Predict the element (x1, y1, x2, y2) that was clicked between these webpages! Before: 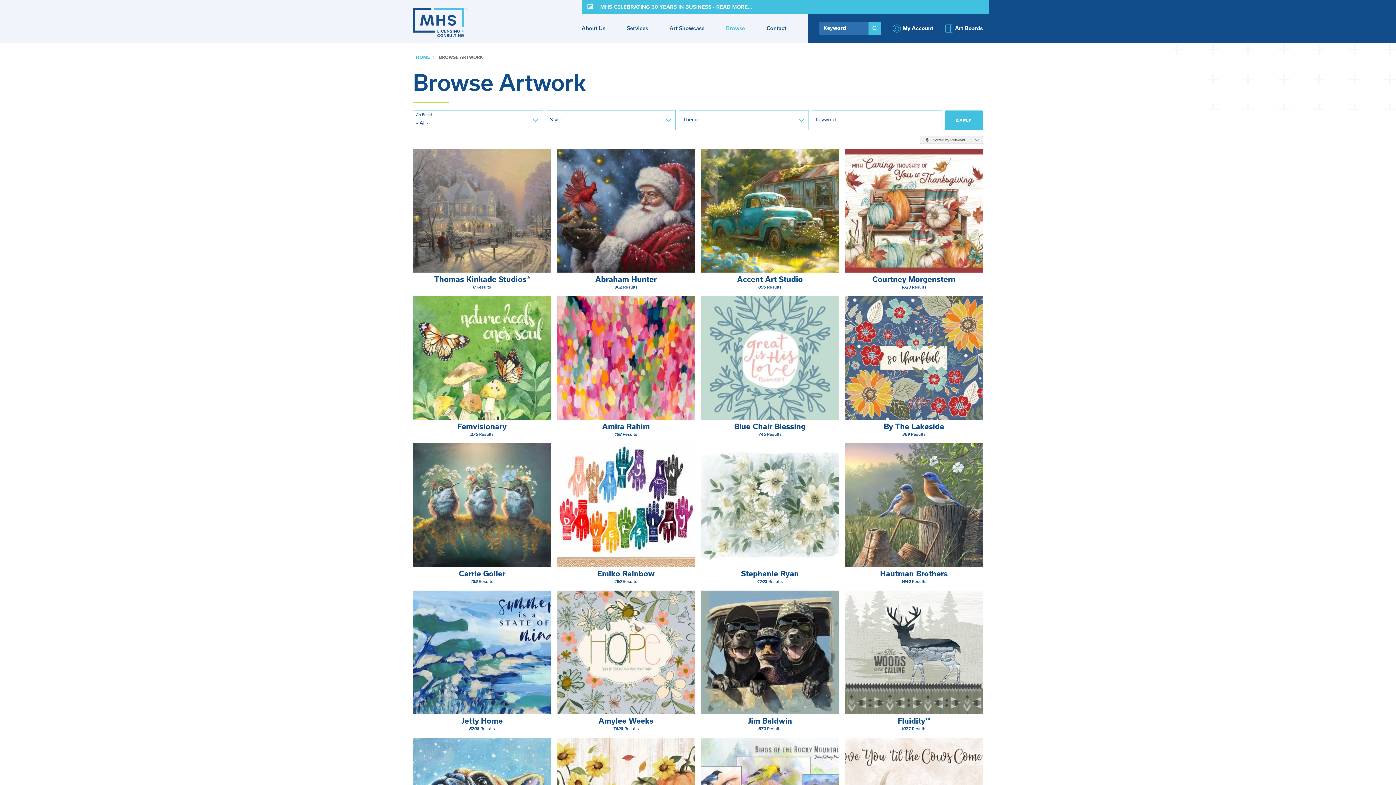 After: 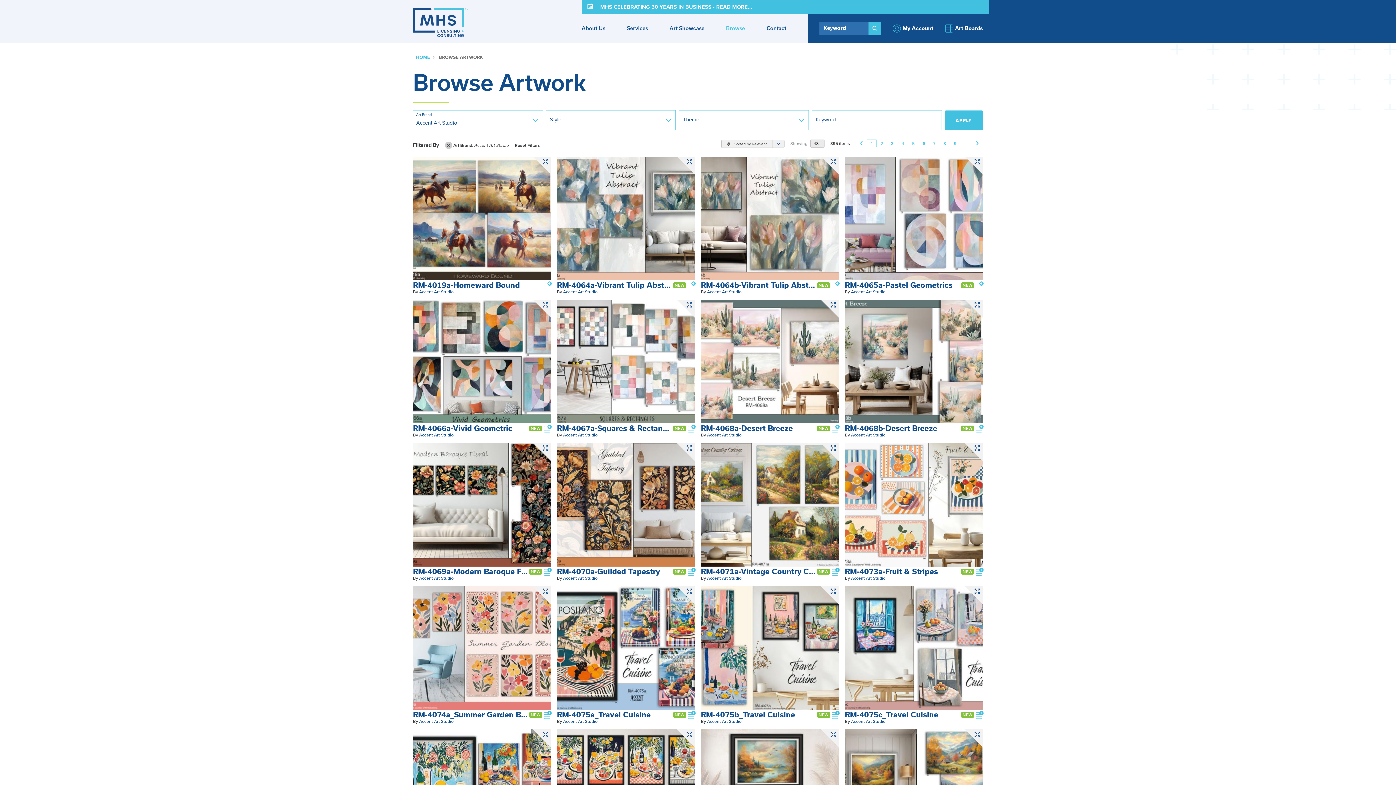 Action: bbox: (701, 149, 839, 290) label: Accent Art Studio
895 Results